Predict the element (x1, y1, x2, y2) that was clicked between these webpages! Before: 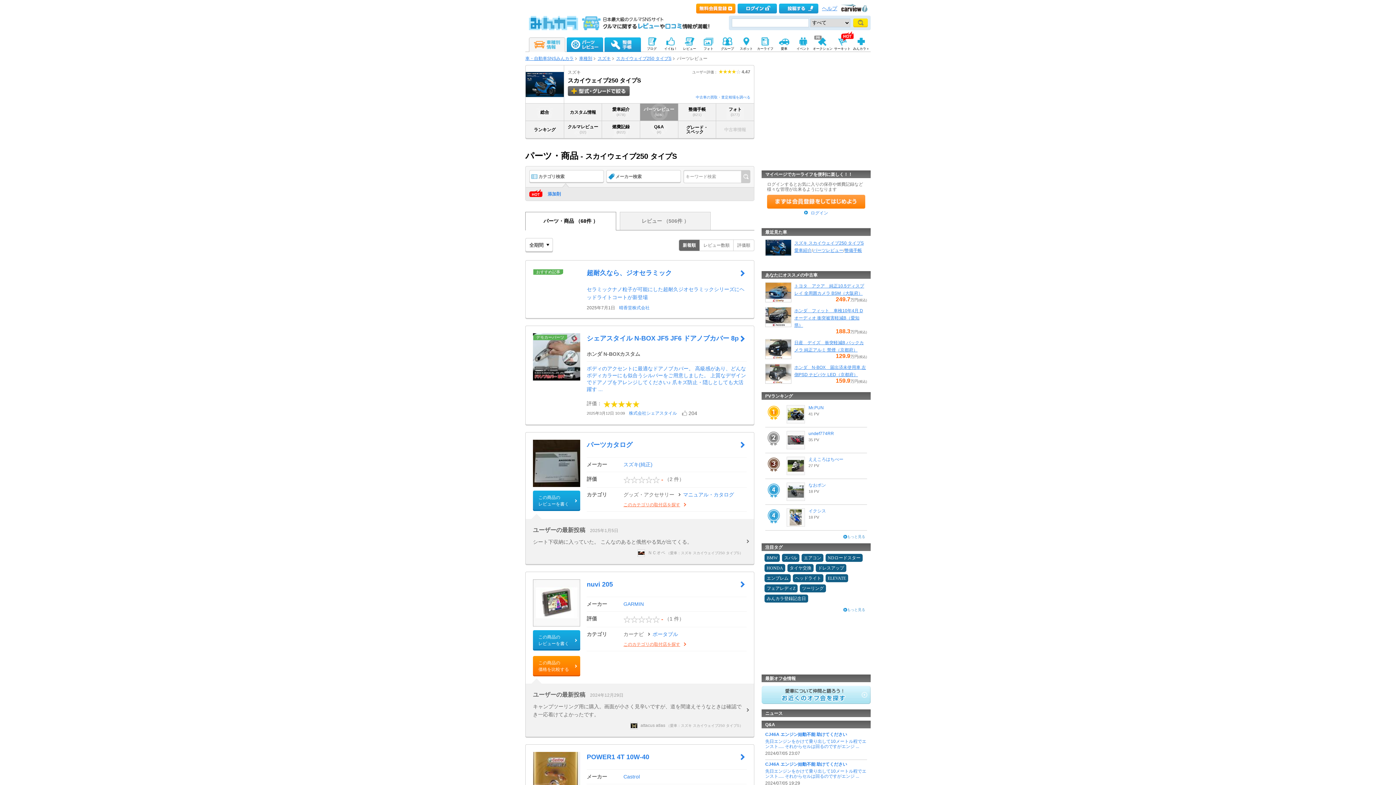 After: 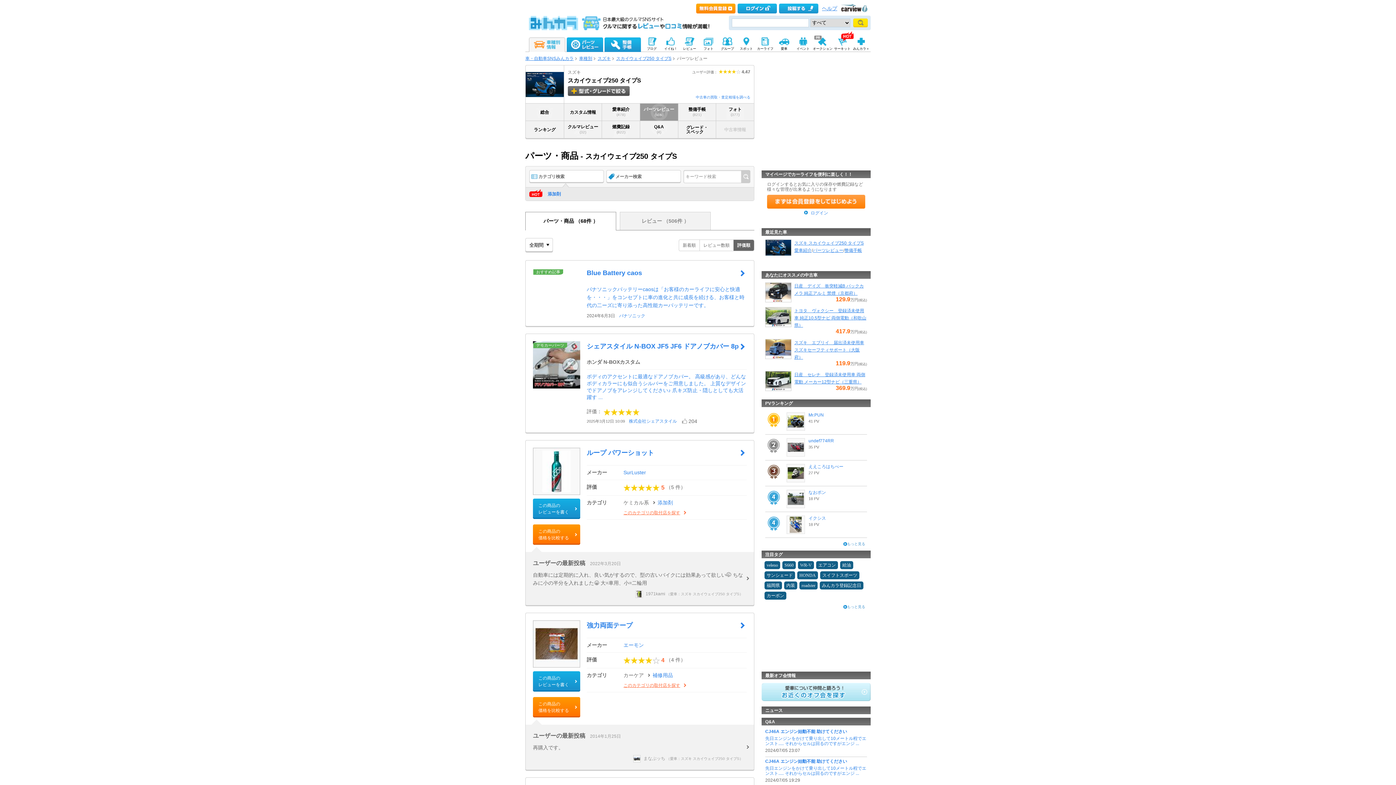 Action: label: 評価順 bbox: (733, 240, 754, 251)